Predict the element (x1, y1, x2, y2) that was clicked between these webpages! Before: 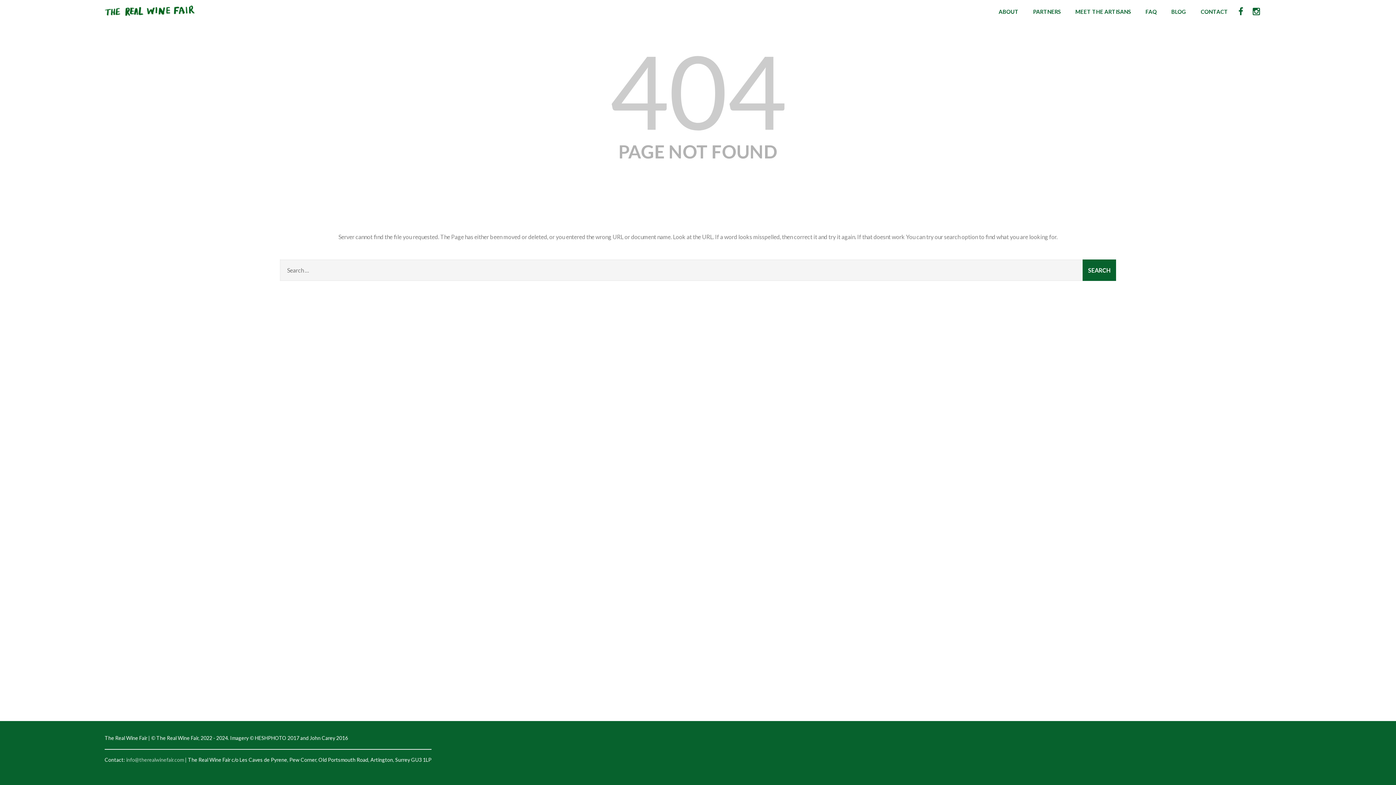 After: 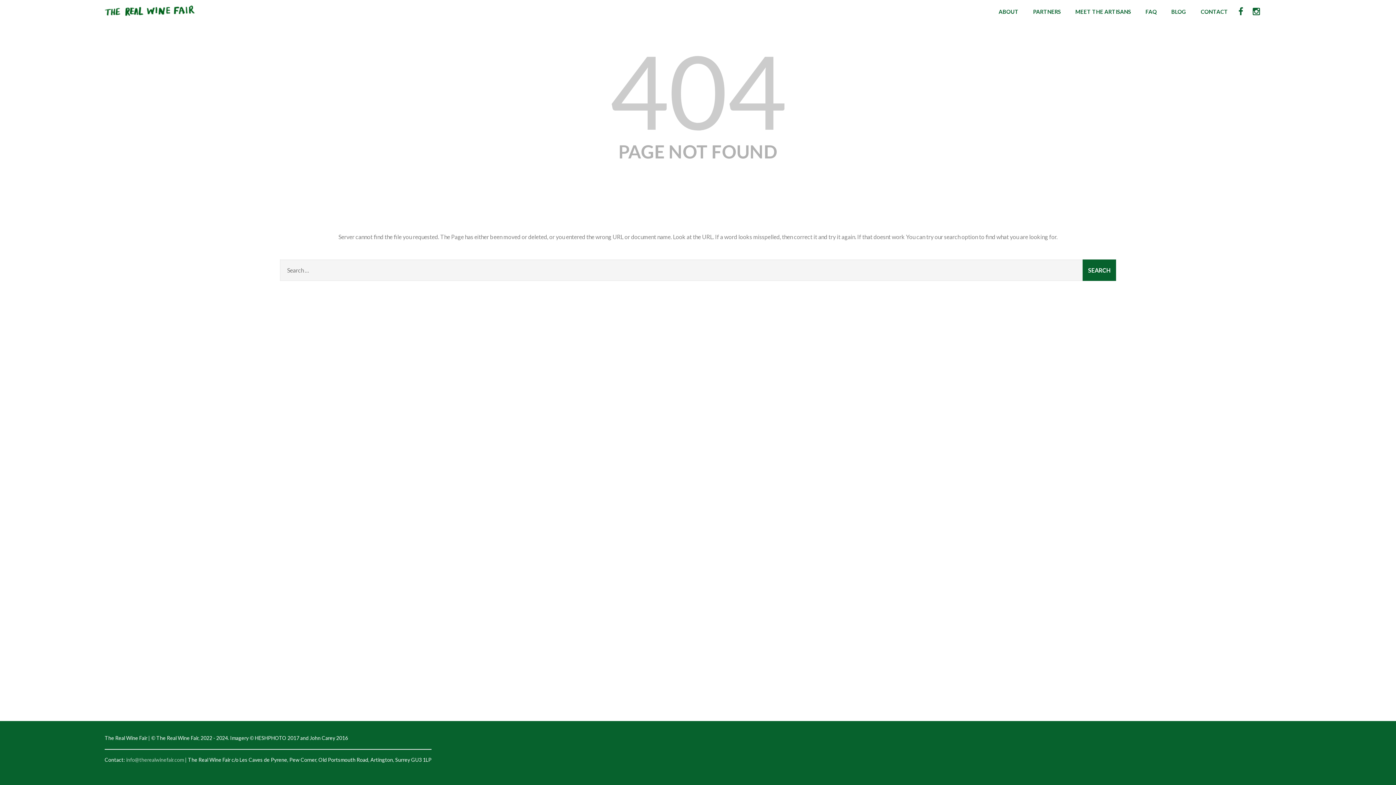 Action: label: 404 bbox: (609, 29, 786, 151)